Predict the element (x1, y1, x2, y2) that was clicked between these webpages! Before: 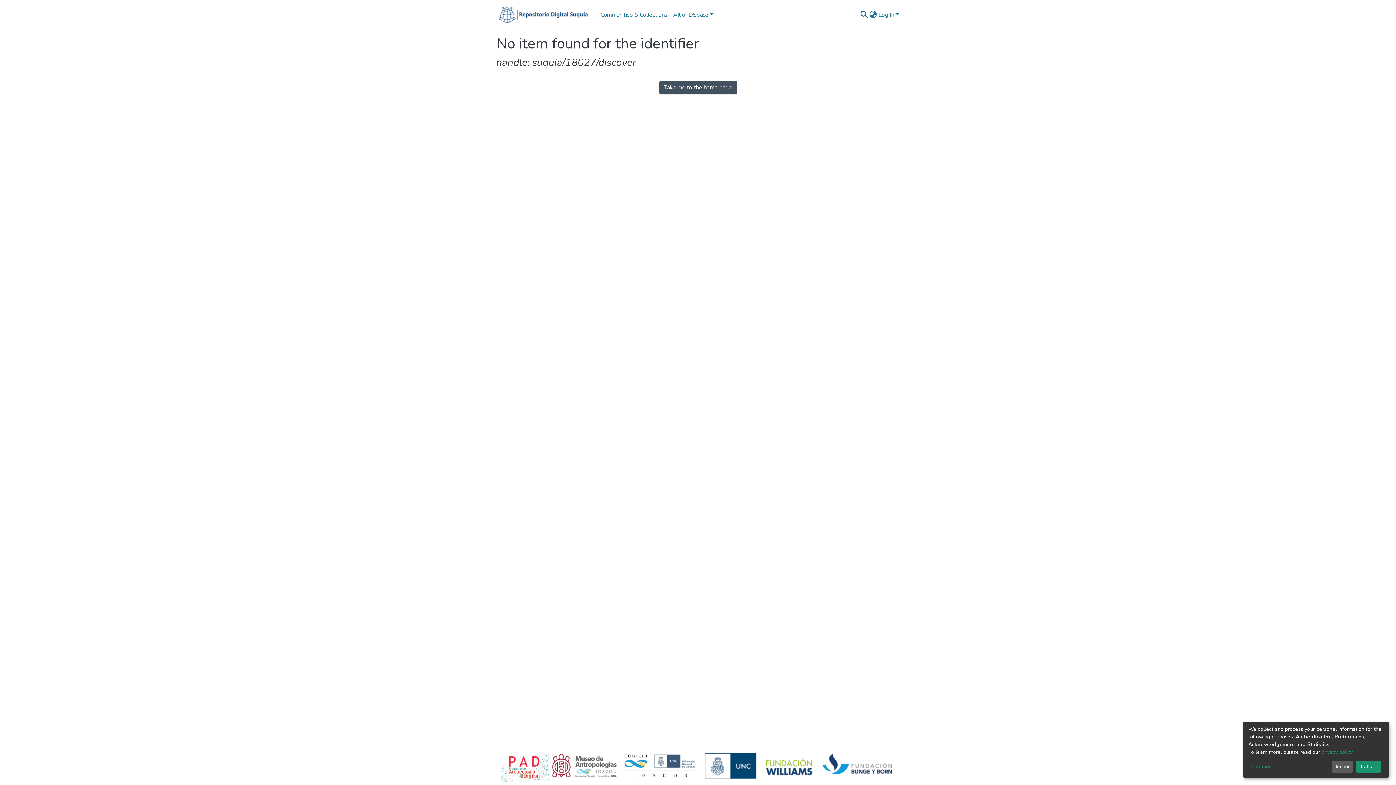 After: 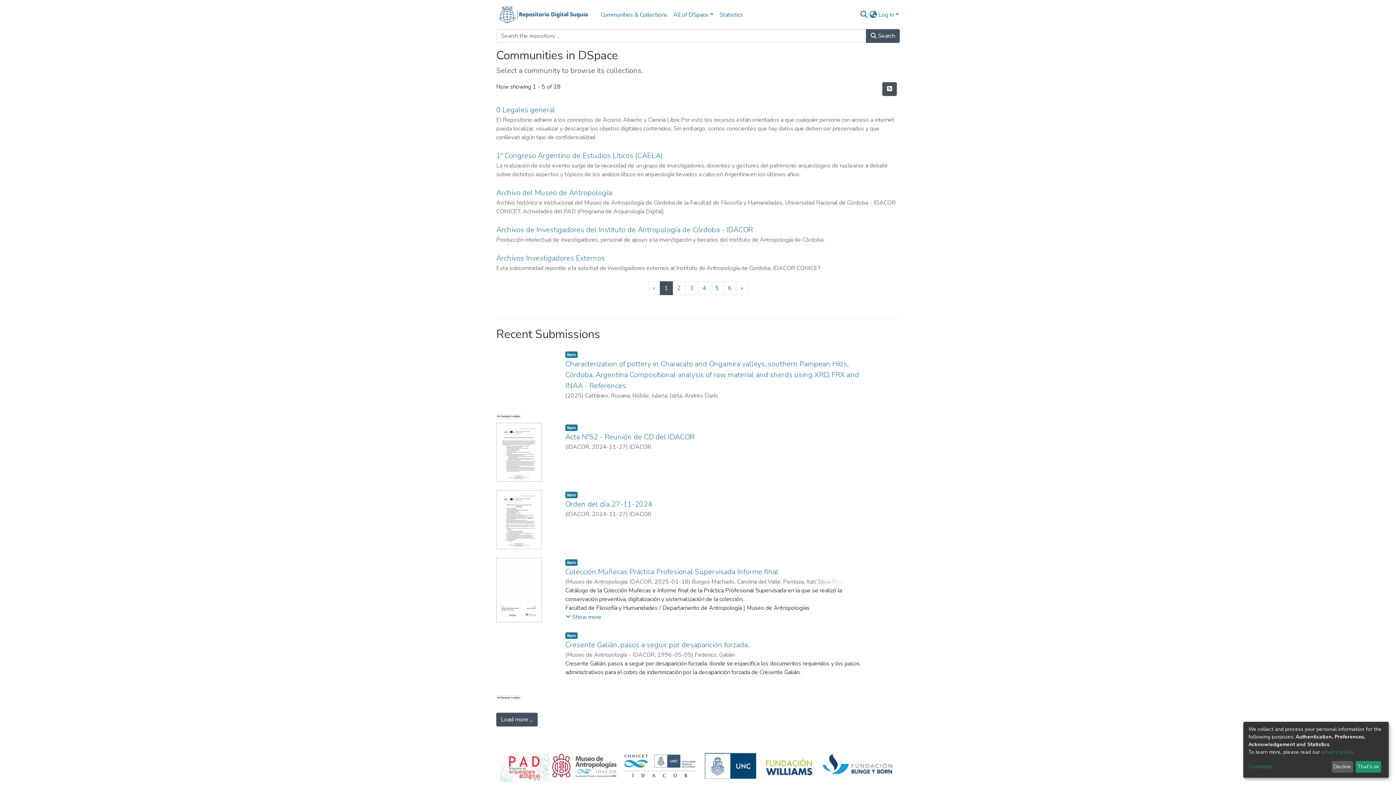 Action: bbox: (659, 80, 736, 94) label: Take me to the home page